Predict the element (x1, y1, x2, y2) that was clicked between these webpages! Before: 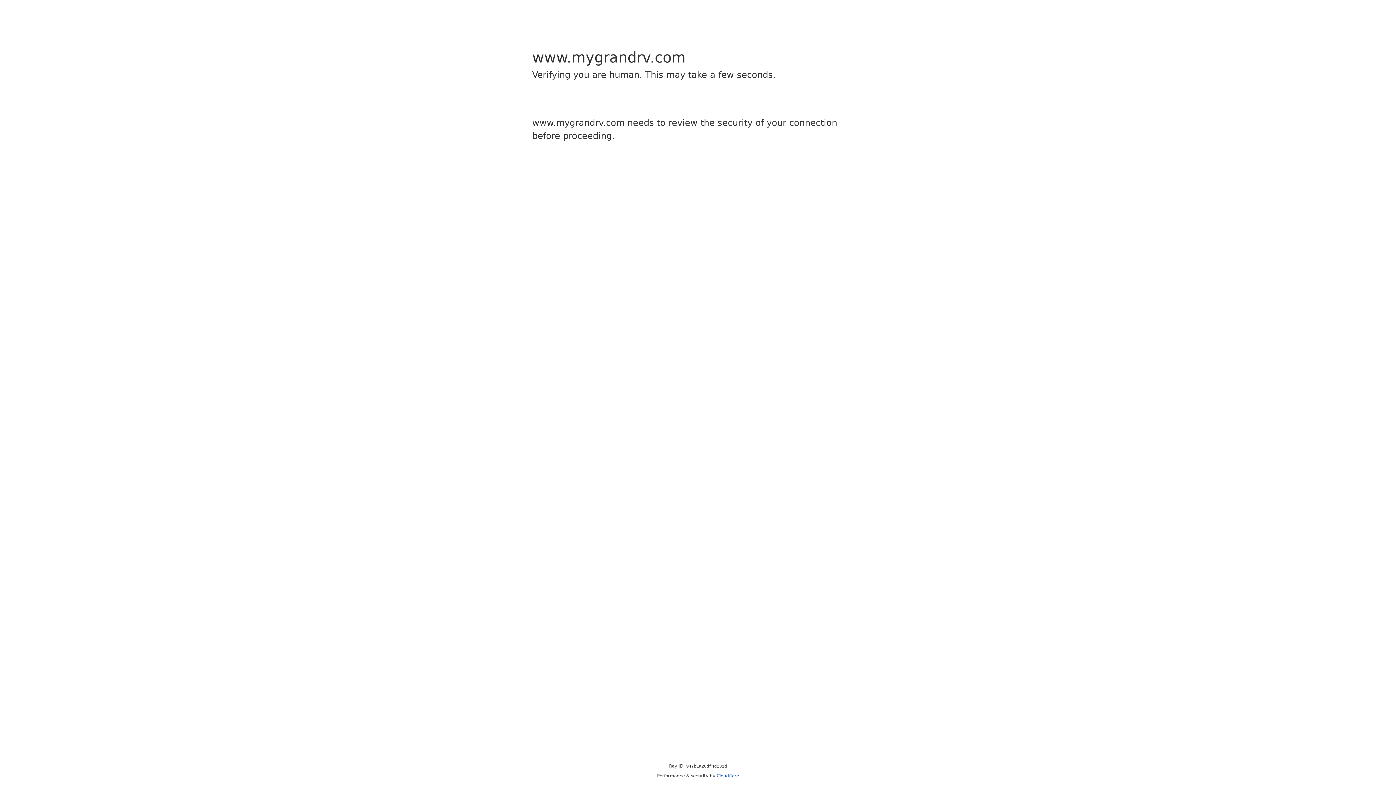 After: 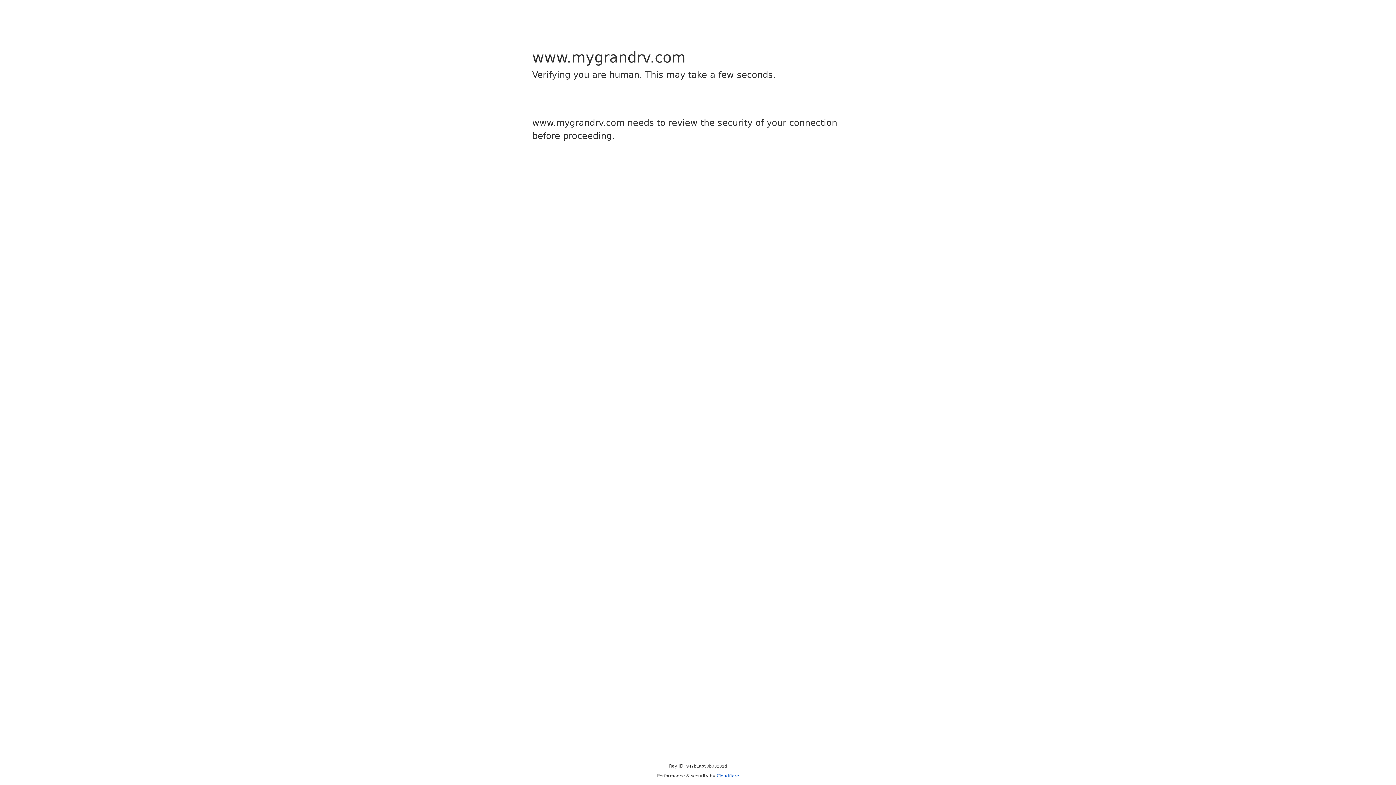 Action: bbox: (716, 773, 739, 778) label: Cloudflare